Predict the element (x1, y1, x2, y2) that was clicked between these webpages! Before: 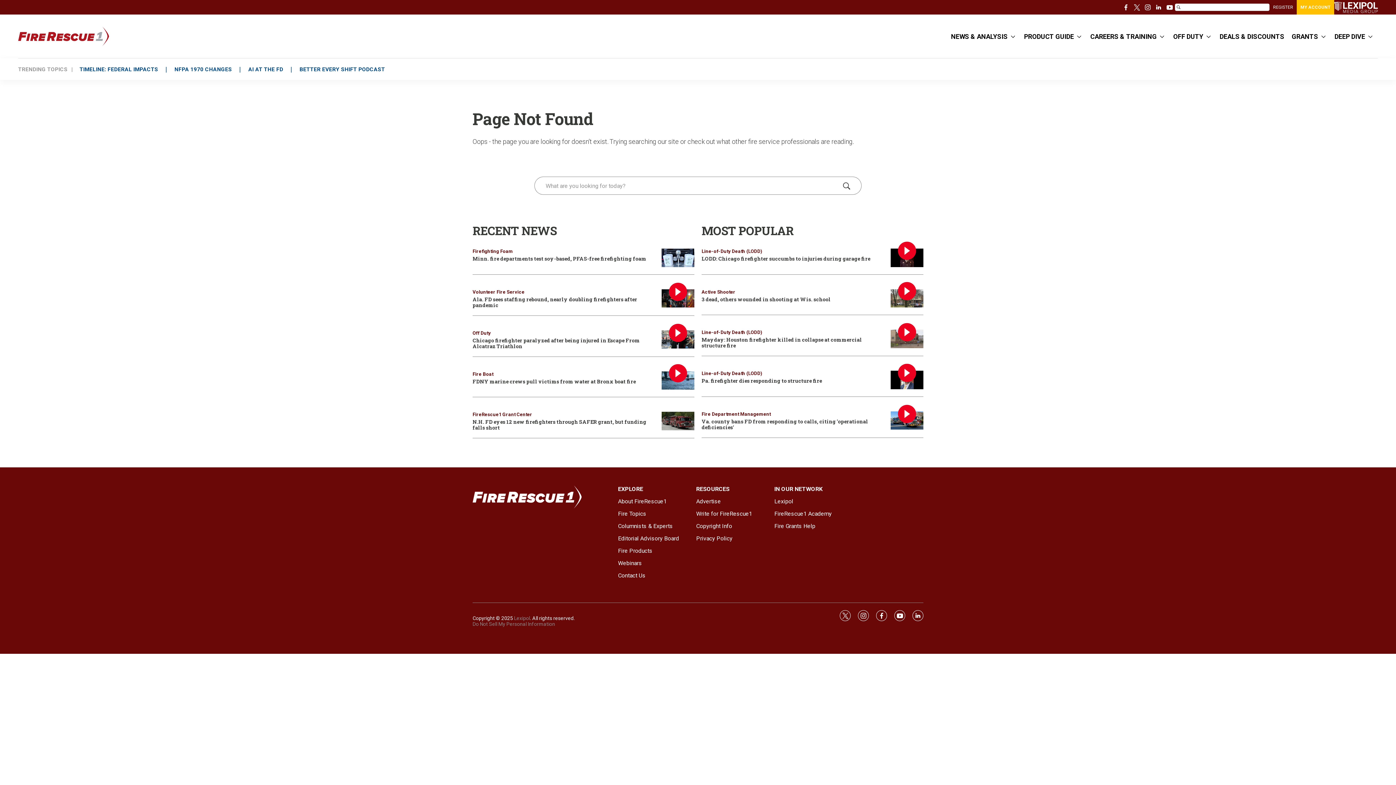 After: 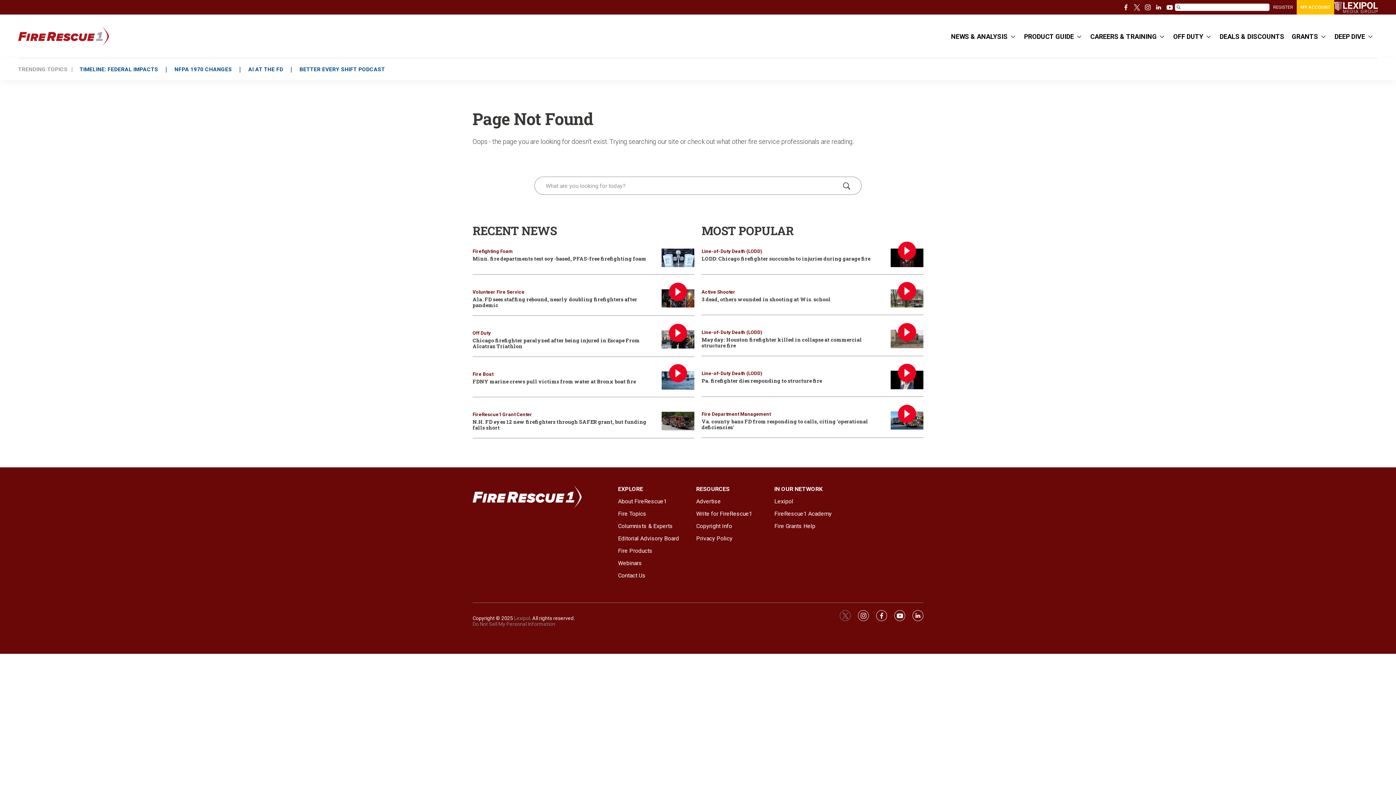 Action: label: twitter bbox: (840, 610, 850, 621)